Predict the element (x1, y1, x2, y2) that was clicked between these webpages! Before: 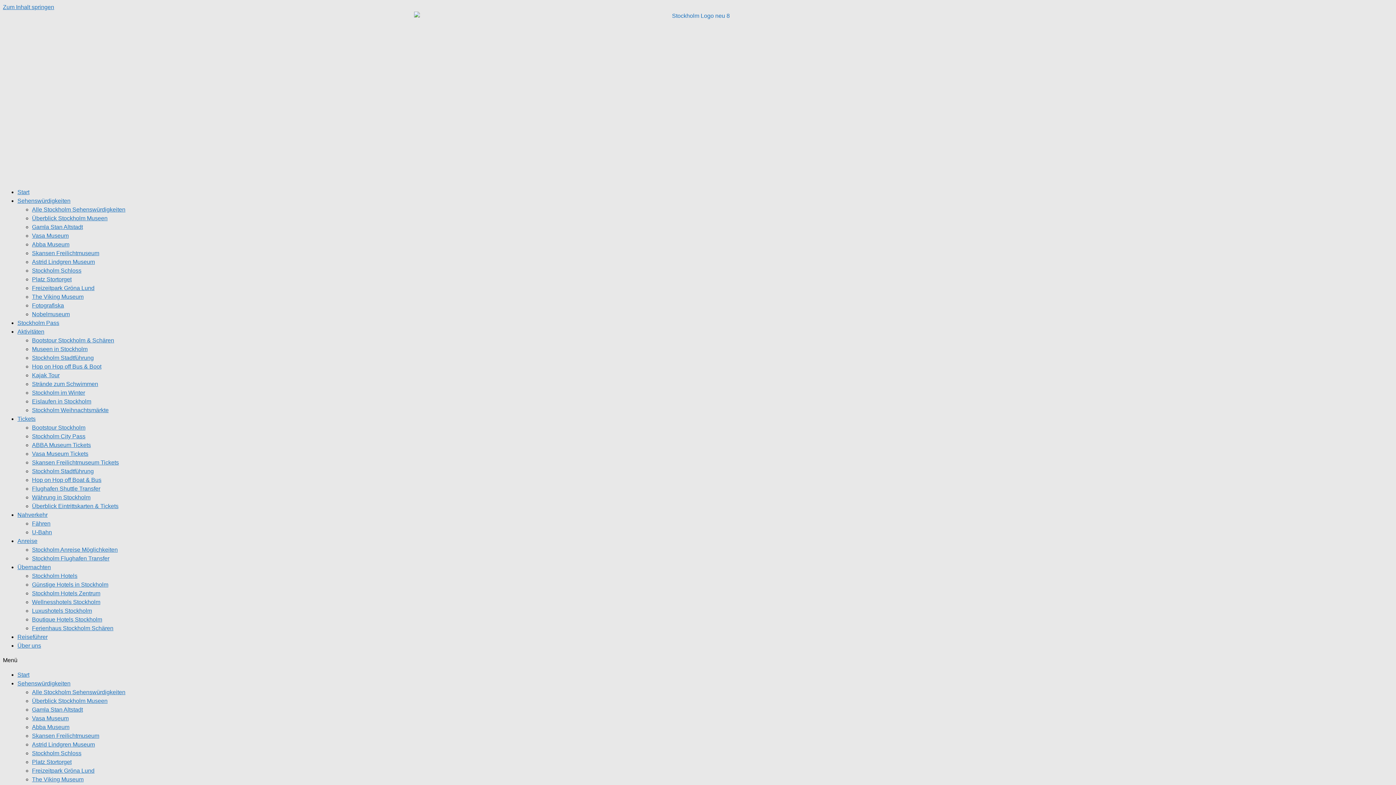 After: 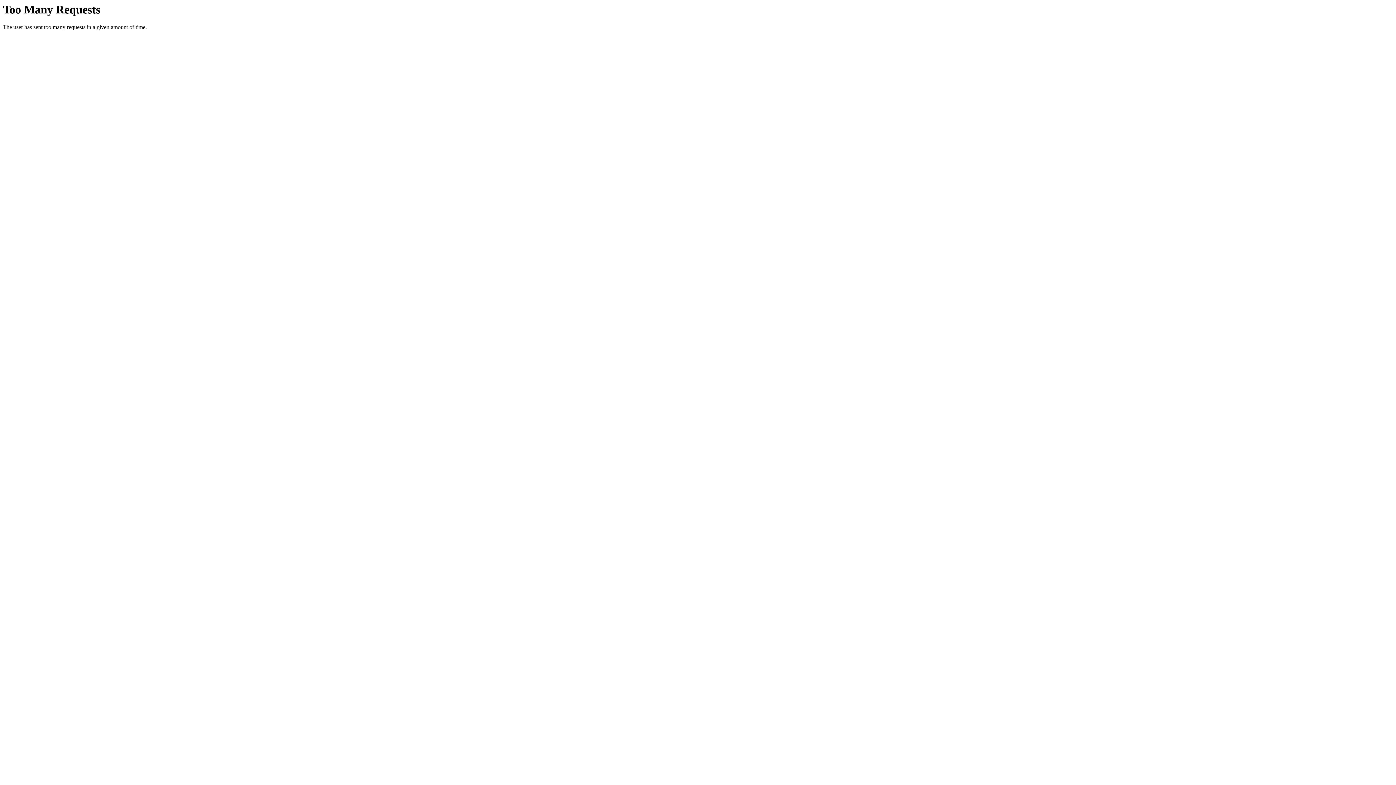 Action: bbox: (32, 215, 107, 221) label: Überblick Stockholm Museen